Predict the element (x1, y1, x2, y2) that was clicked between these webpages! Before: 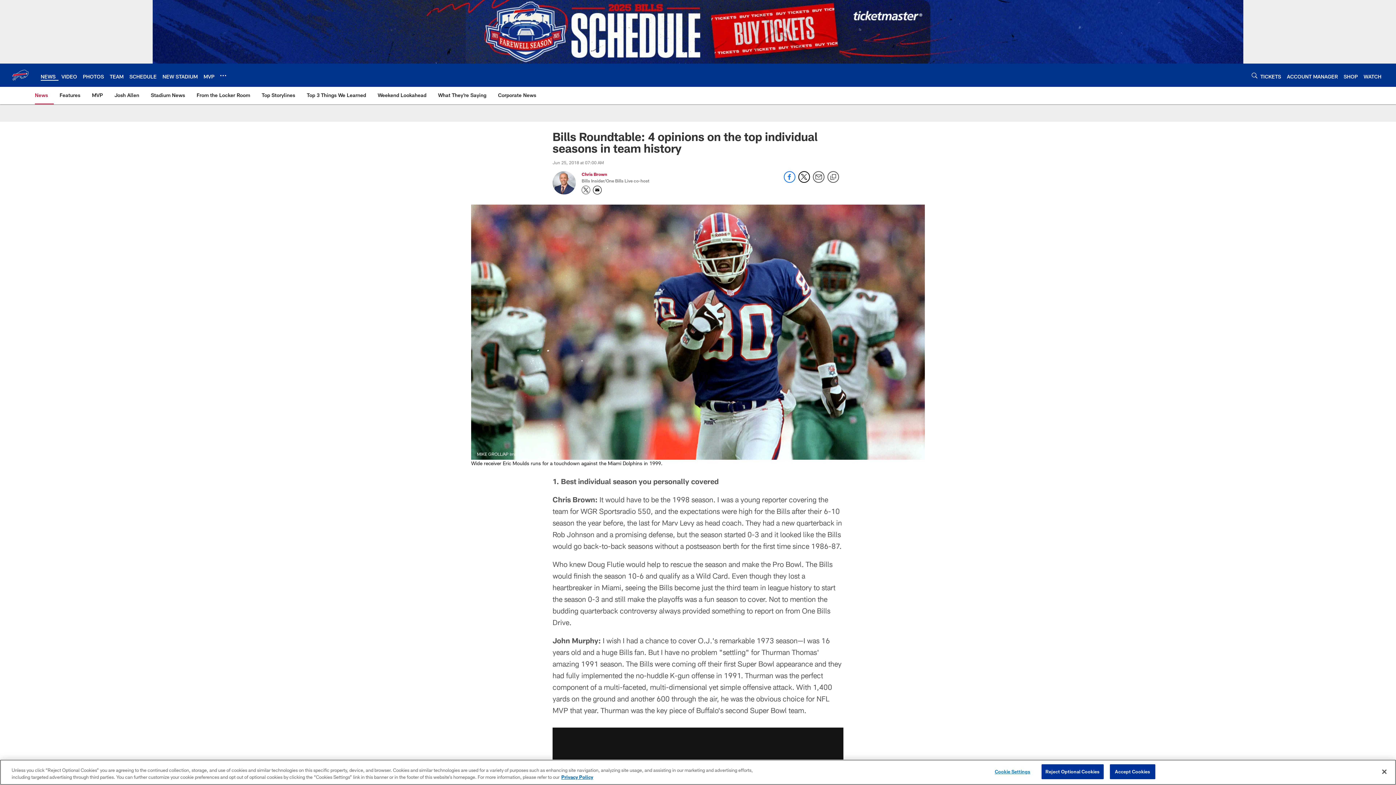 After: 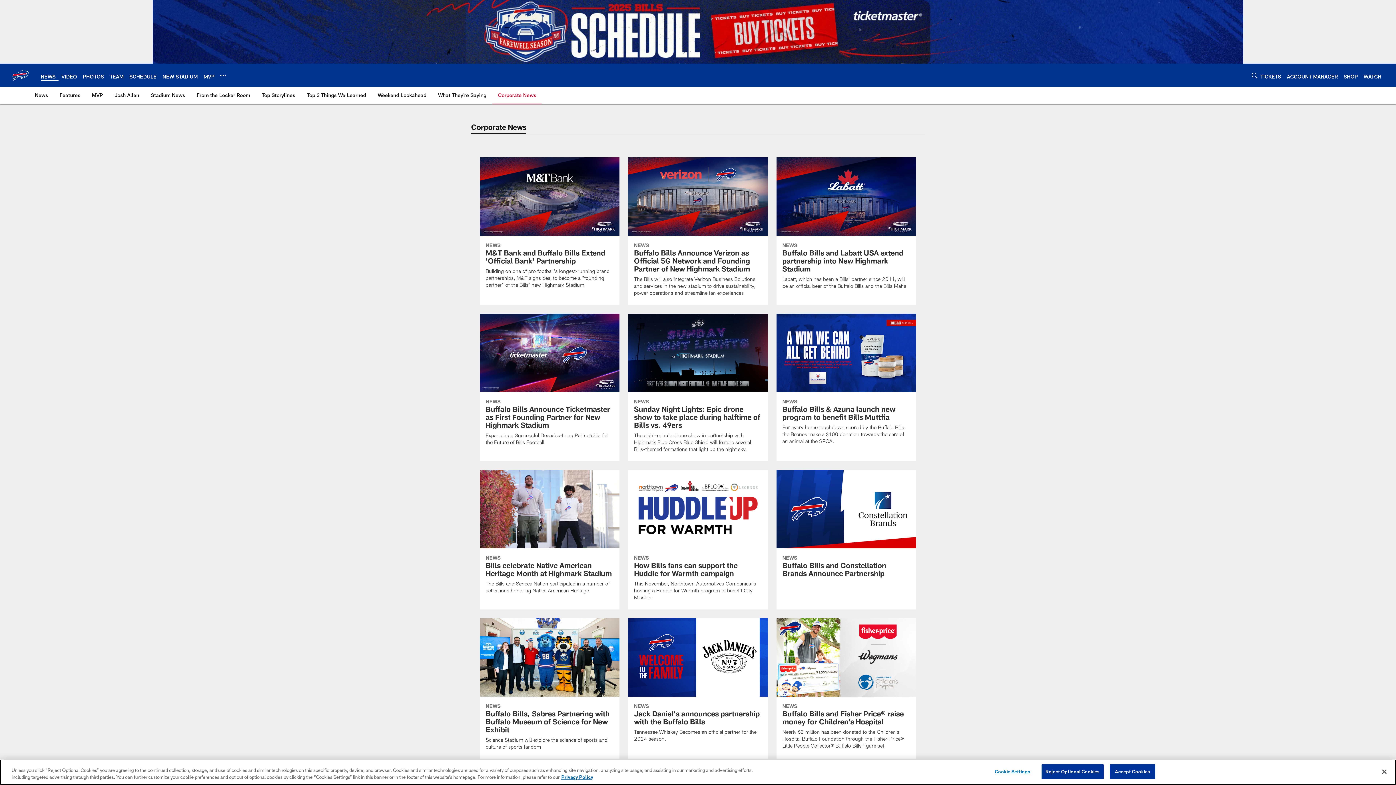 Action: label: Corporate News bbox: (495, 86, 539, 103)